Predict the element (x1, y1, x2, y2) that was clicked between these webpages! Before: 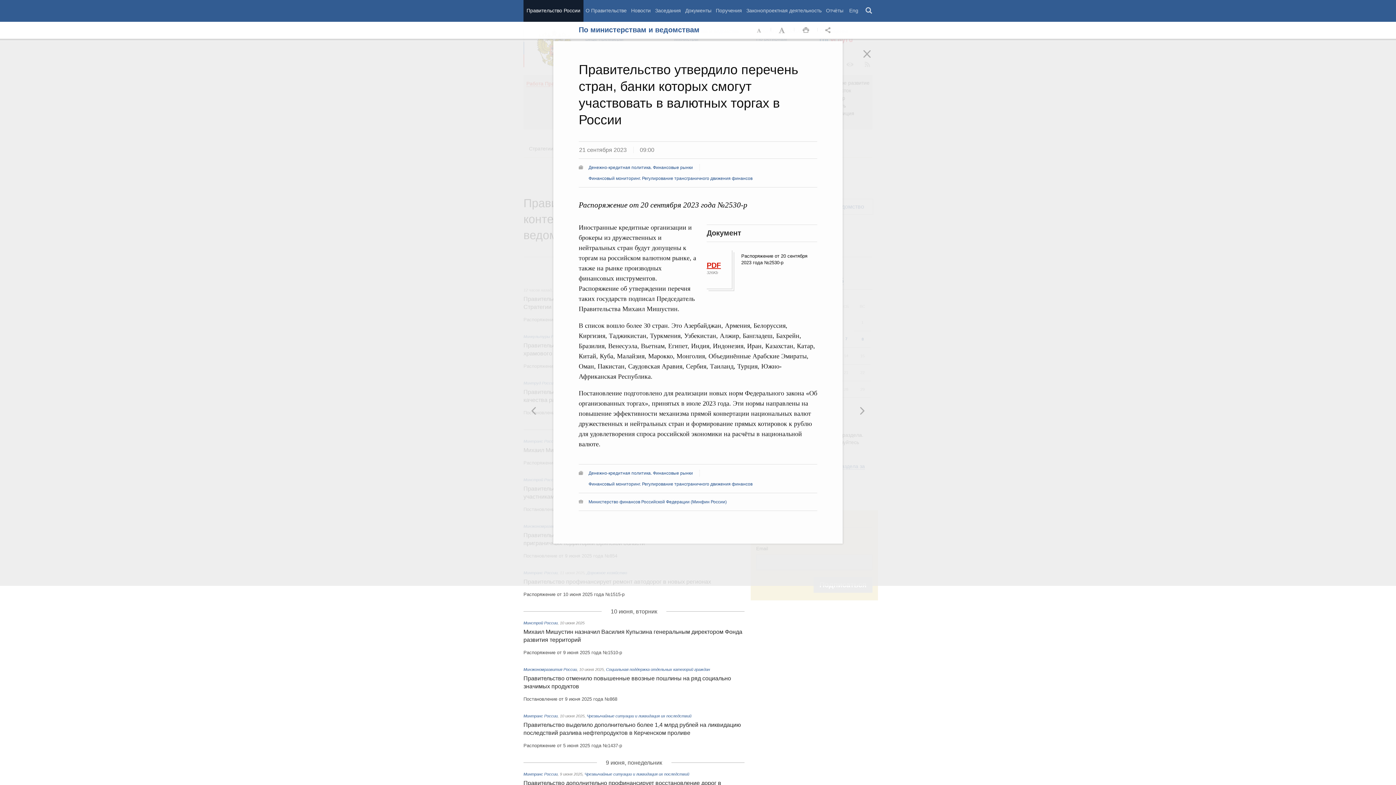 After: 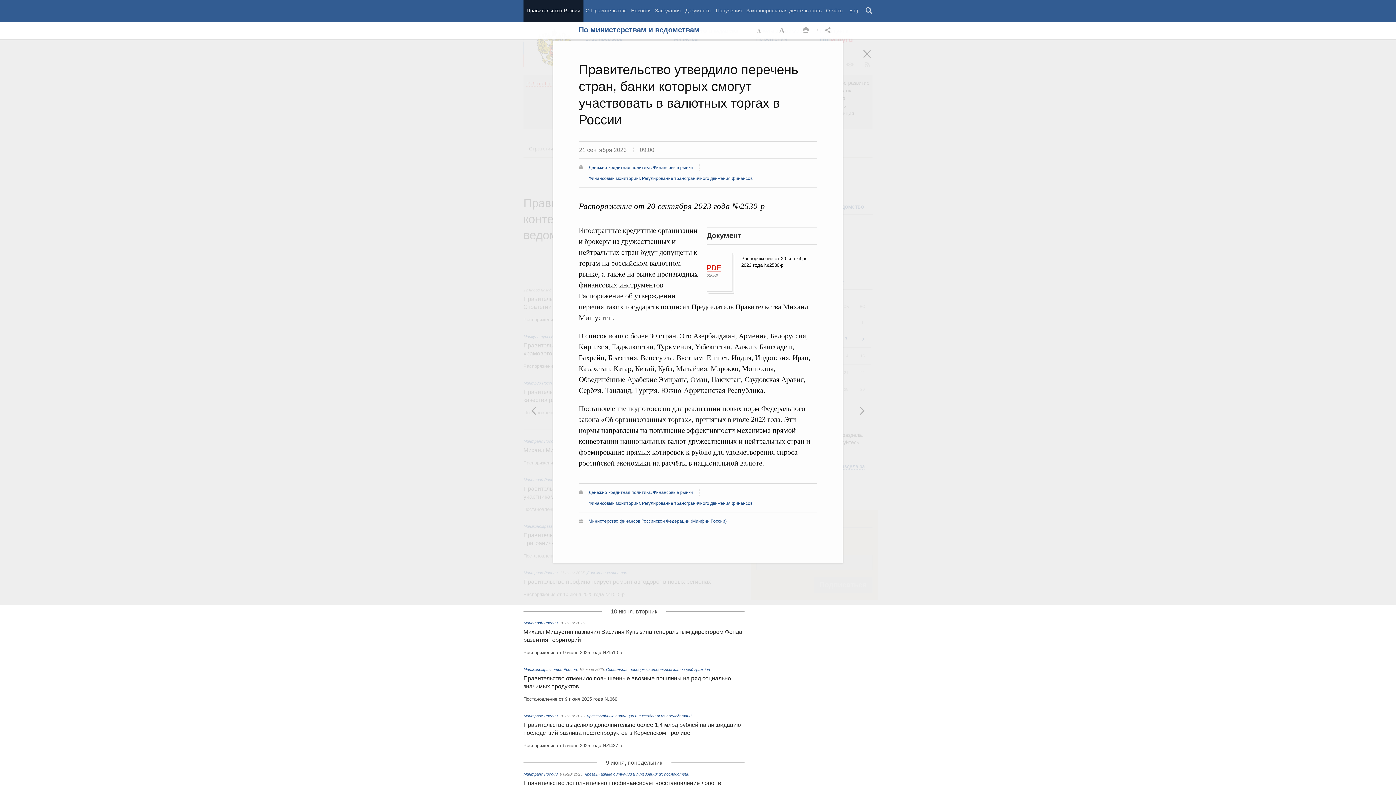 Action: bbox: (774, 21, 791, 39) label: Увеличить шрифт